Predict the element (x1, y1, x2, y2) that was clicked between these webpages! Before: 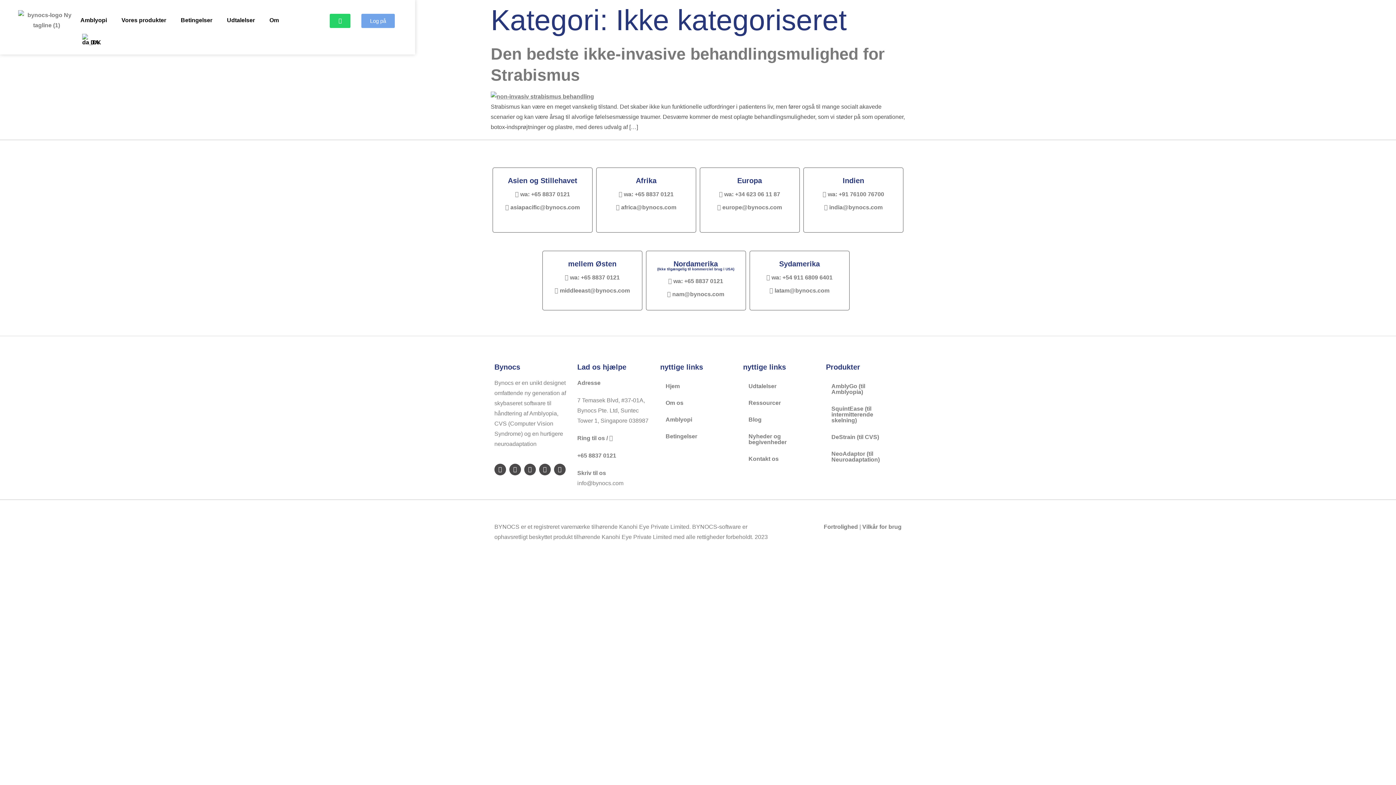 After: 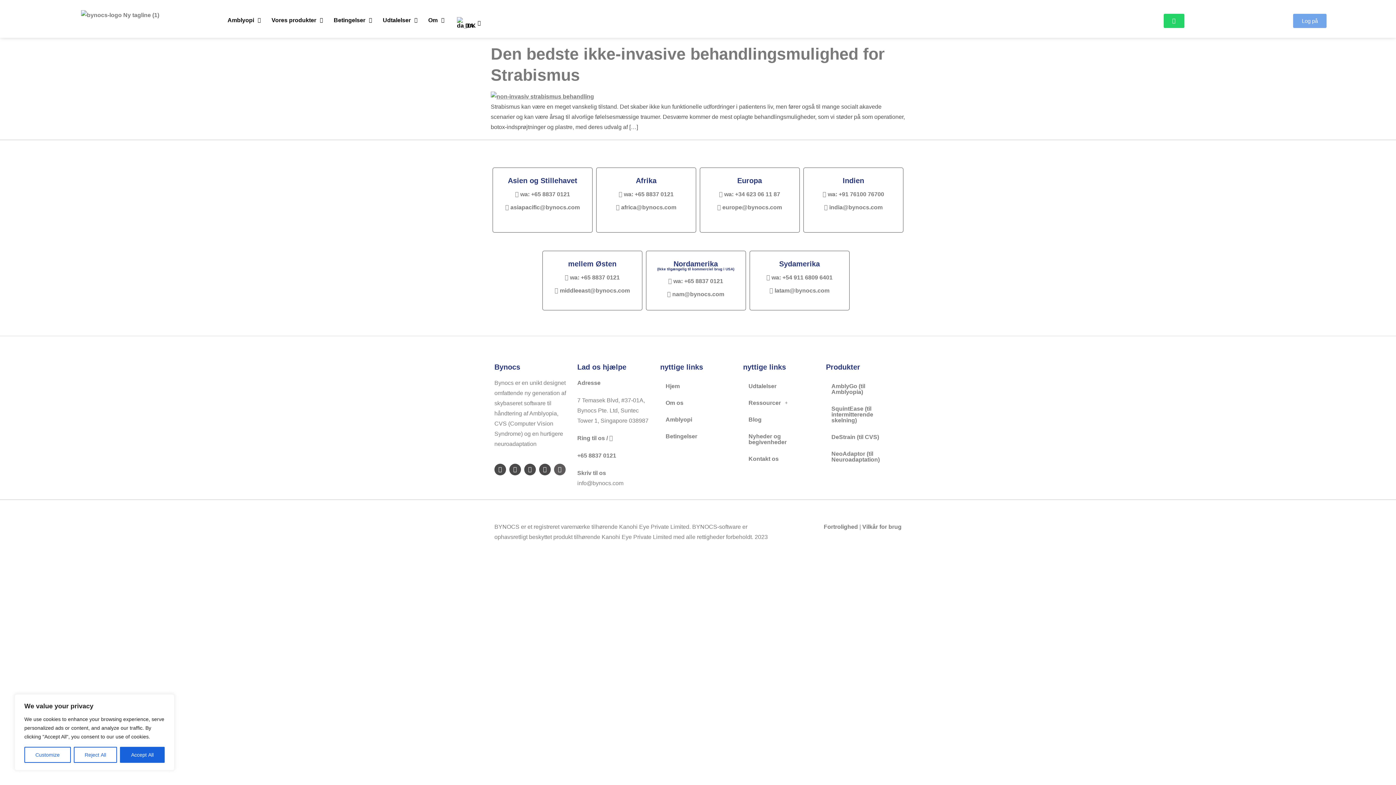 Action: label: Twitter bbox: (554, 464, 565, 475)